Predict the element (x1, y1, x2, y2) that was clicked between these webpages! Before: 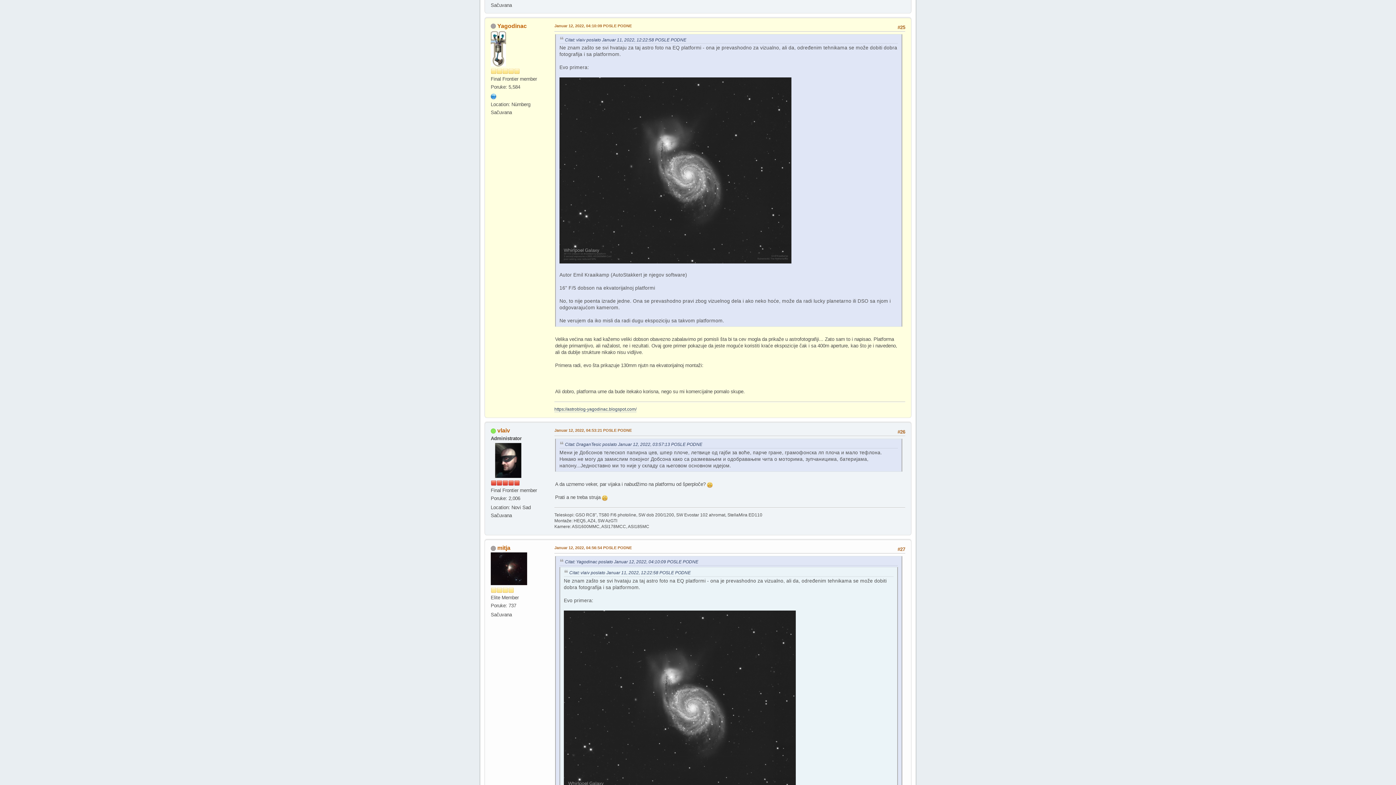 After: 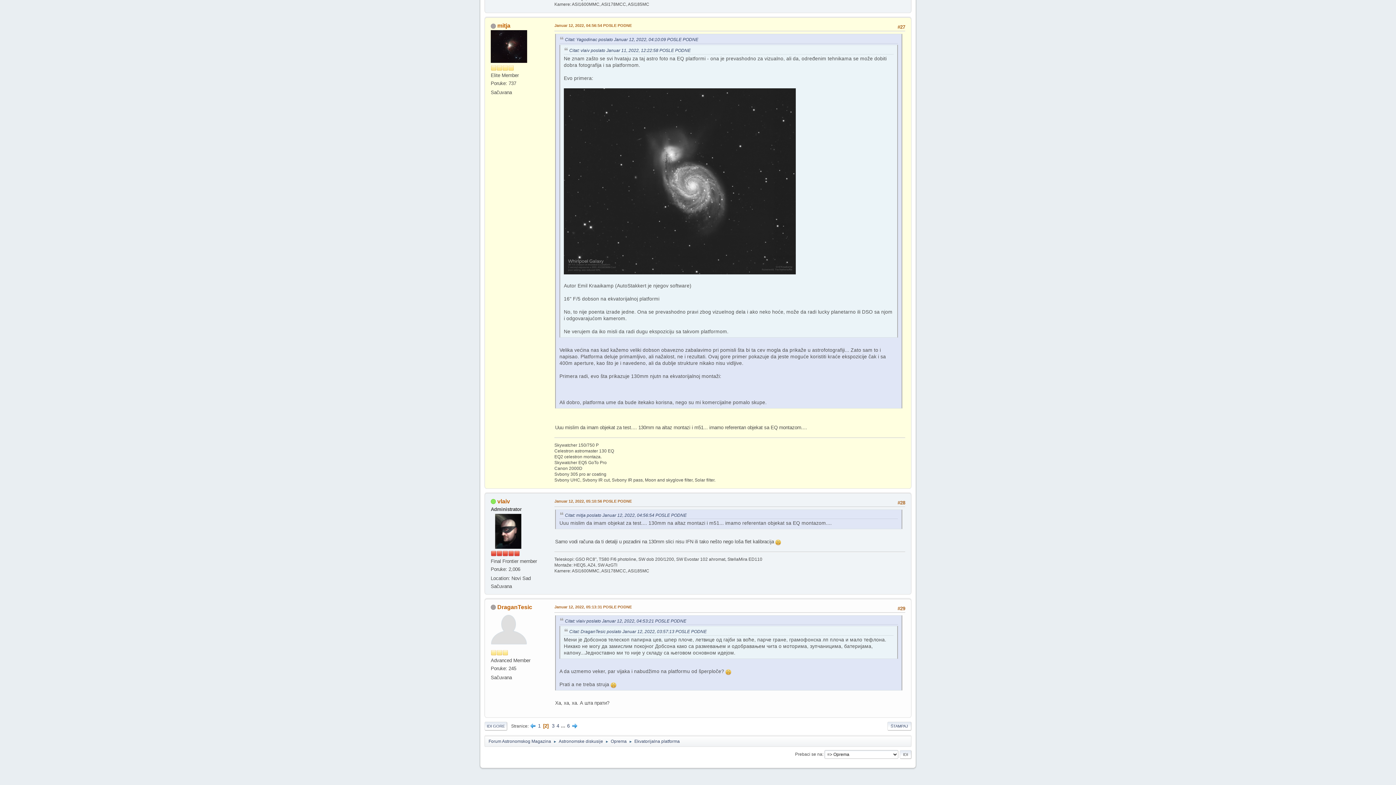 Action: label: Januar 12, 2022, 04:56:54 POSLE PODNE bbox: (554, 545, 632, 551)